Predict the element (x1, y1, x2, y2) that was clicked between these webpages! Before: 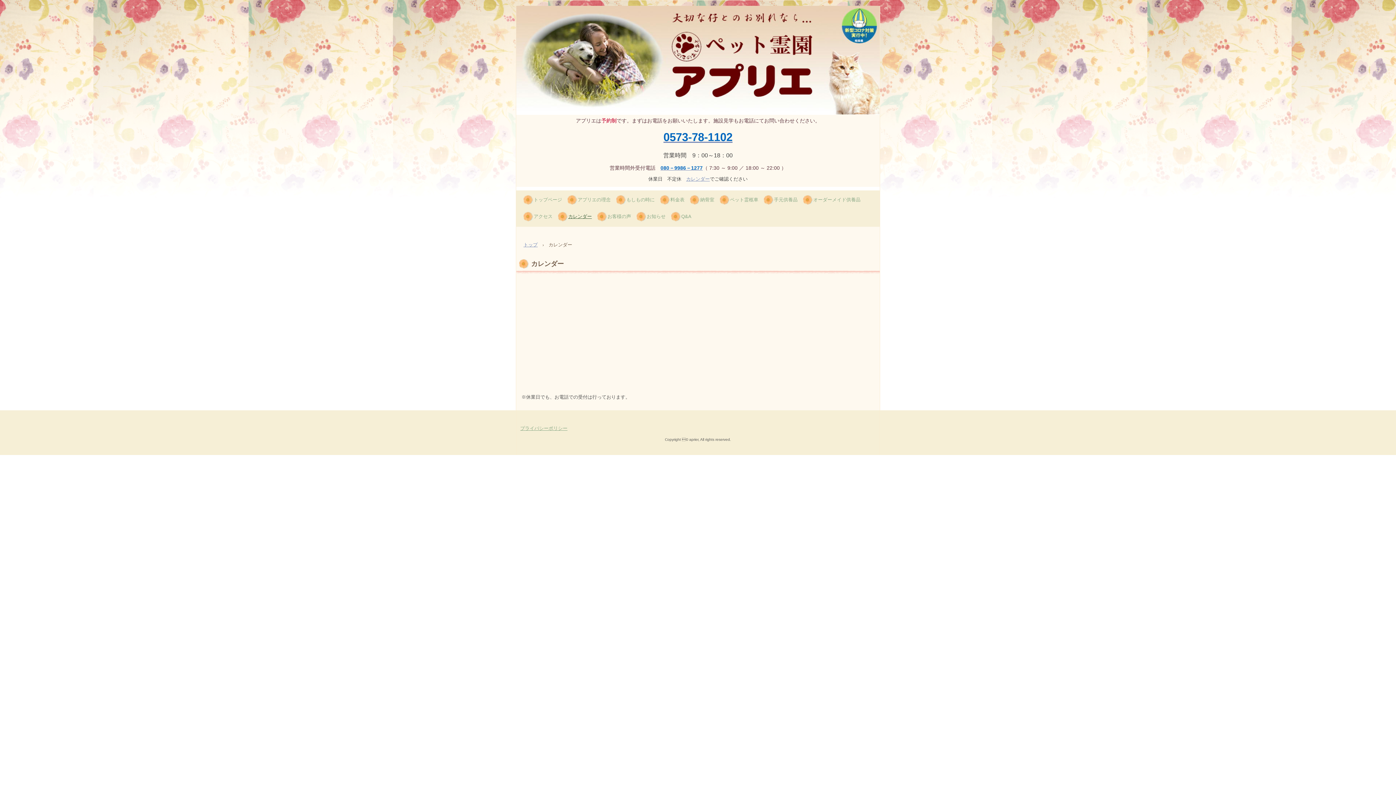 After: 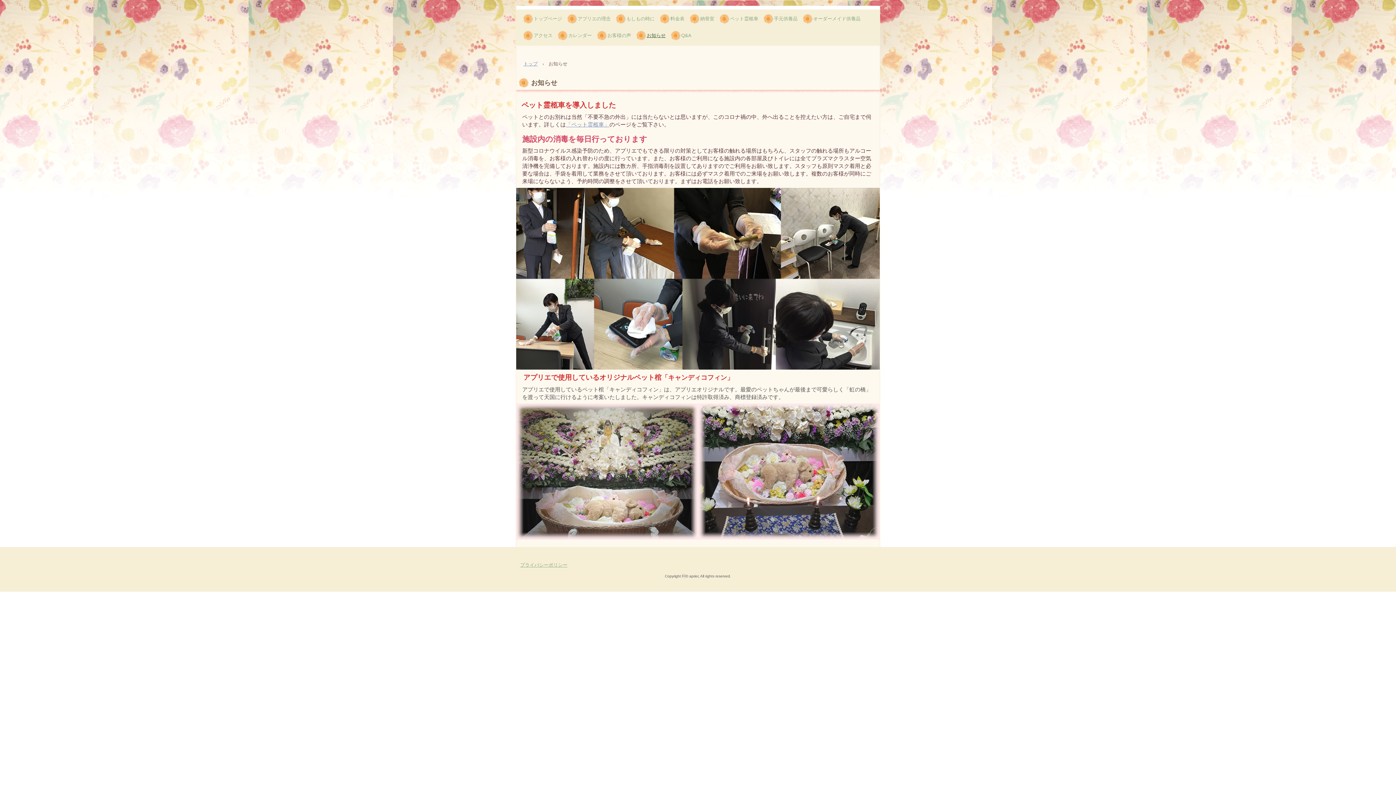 Action: bbox: (636, 210, 671, 226) label: お知らせ